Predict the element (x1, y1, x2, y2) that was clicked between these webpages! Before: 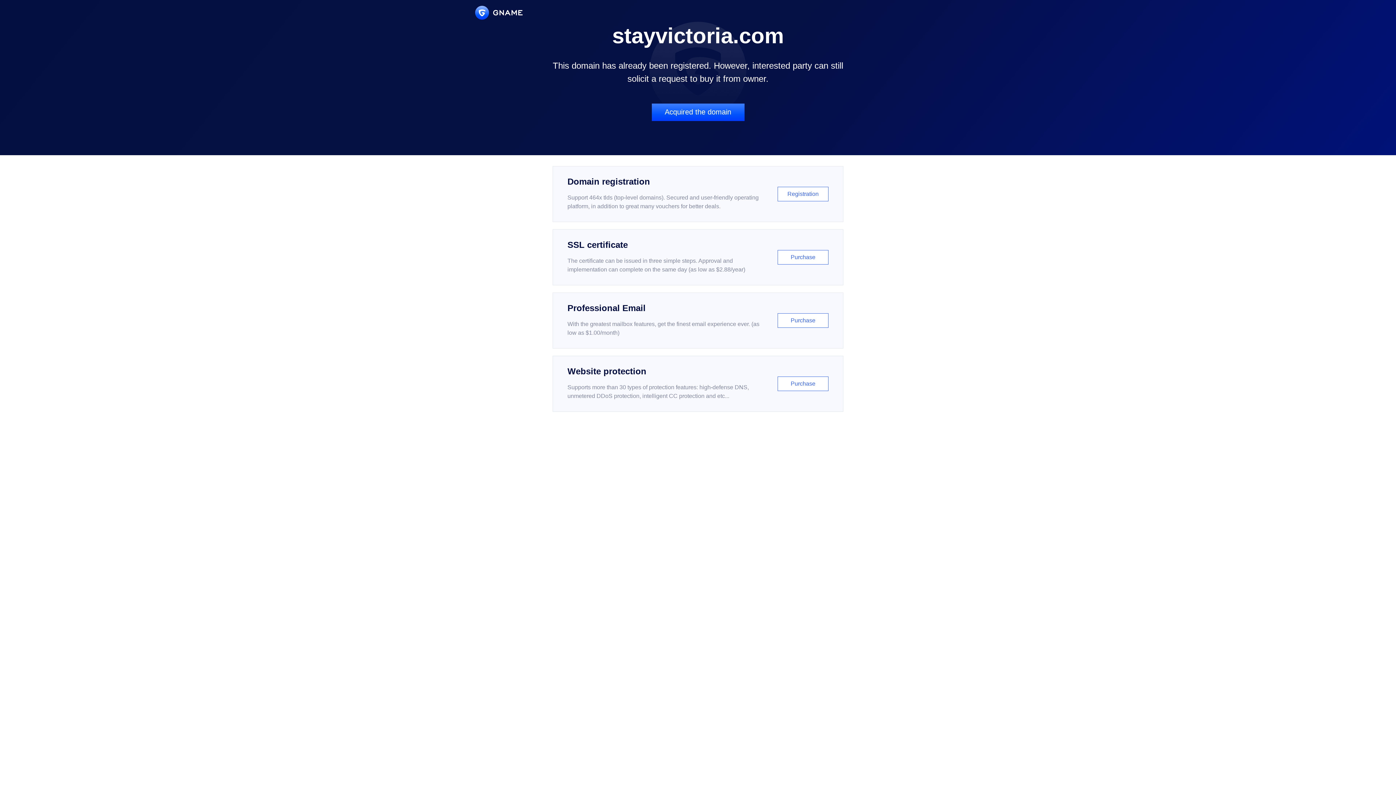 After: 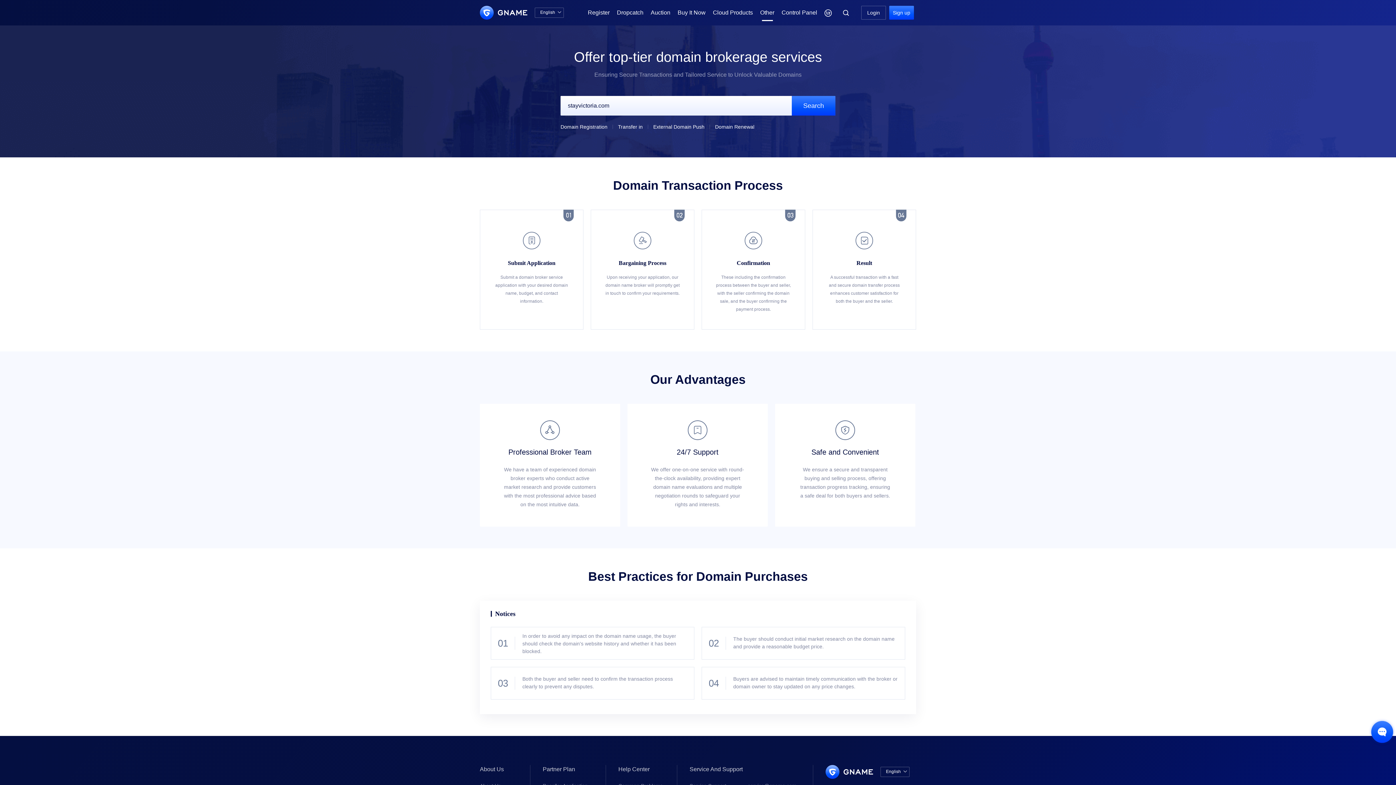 Action: label: Acquired the domain bbox: (651, 103, 744, 121)